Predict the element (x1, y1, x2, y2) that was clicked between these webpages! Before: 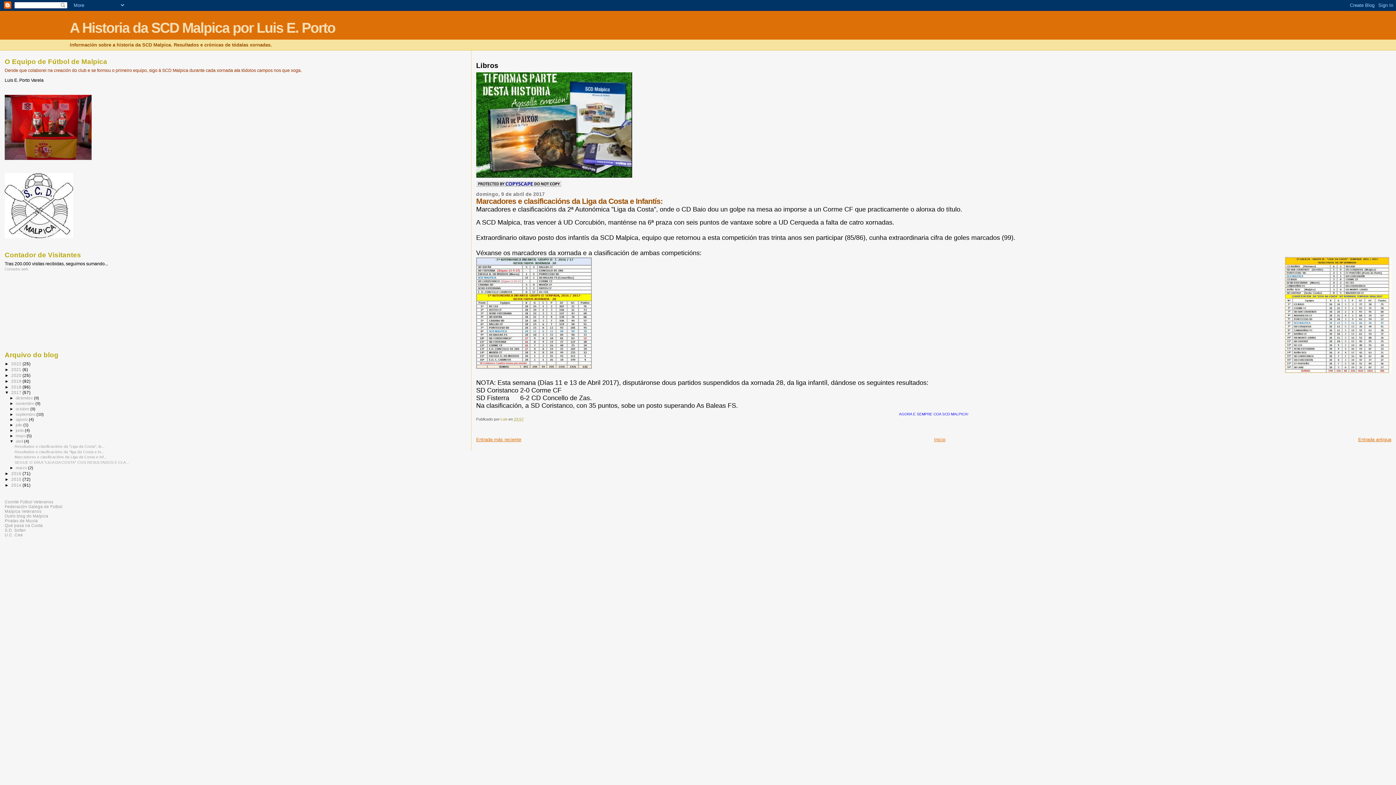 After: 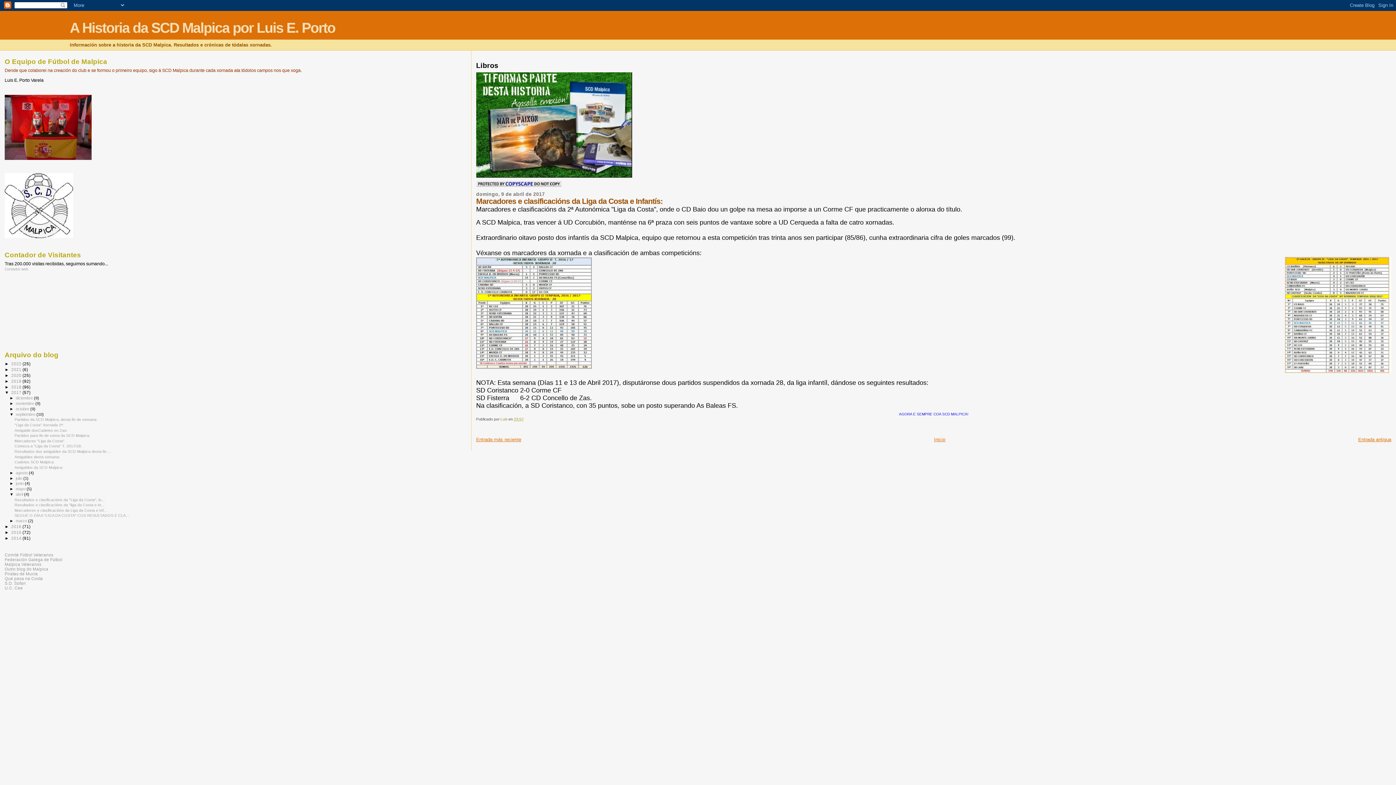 Action: bbox: (9, 412, 15, 416) label: ►  